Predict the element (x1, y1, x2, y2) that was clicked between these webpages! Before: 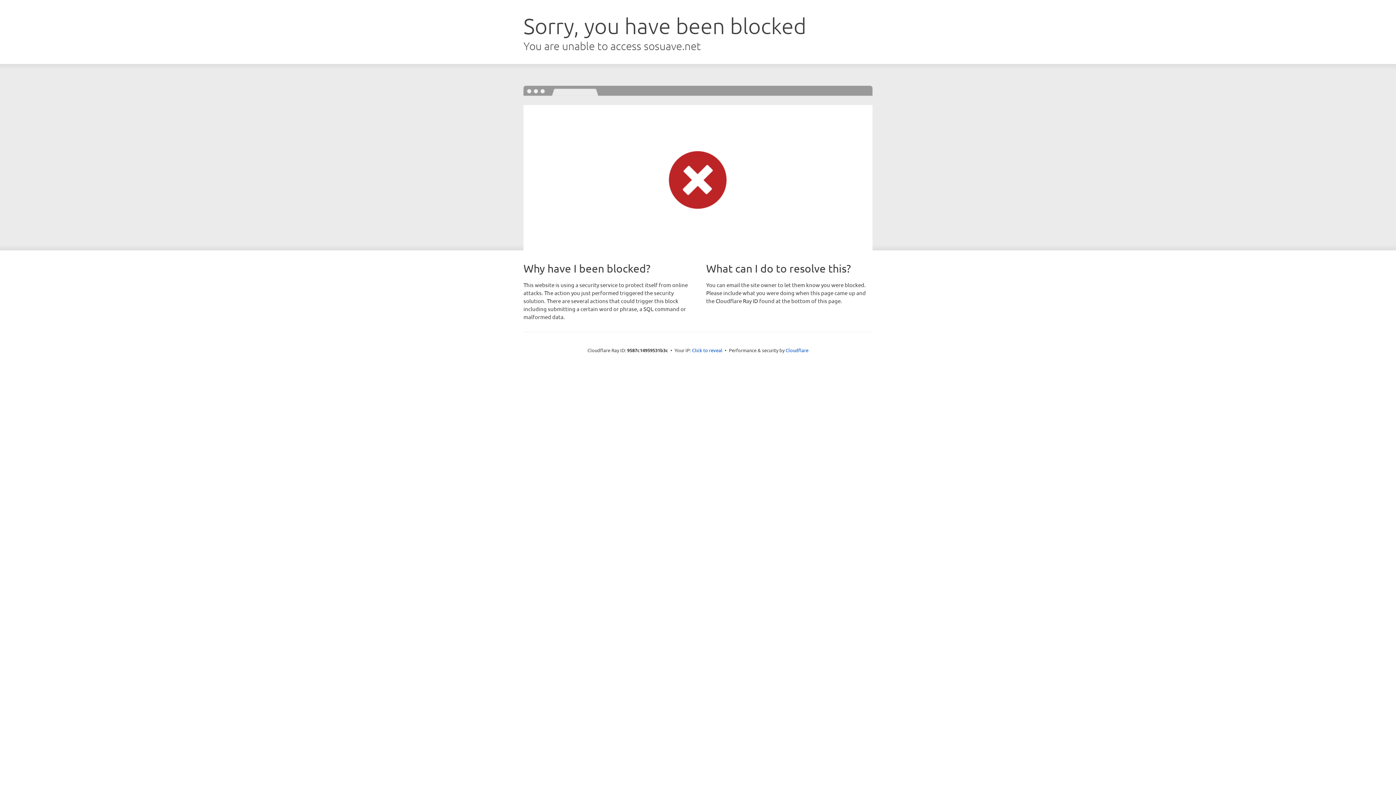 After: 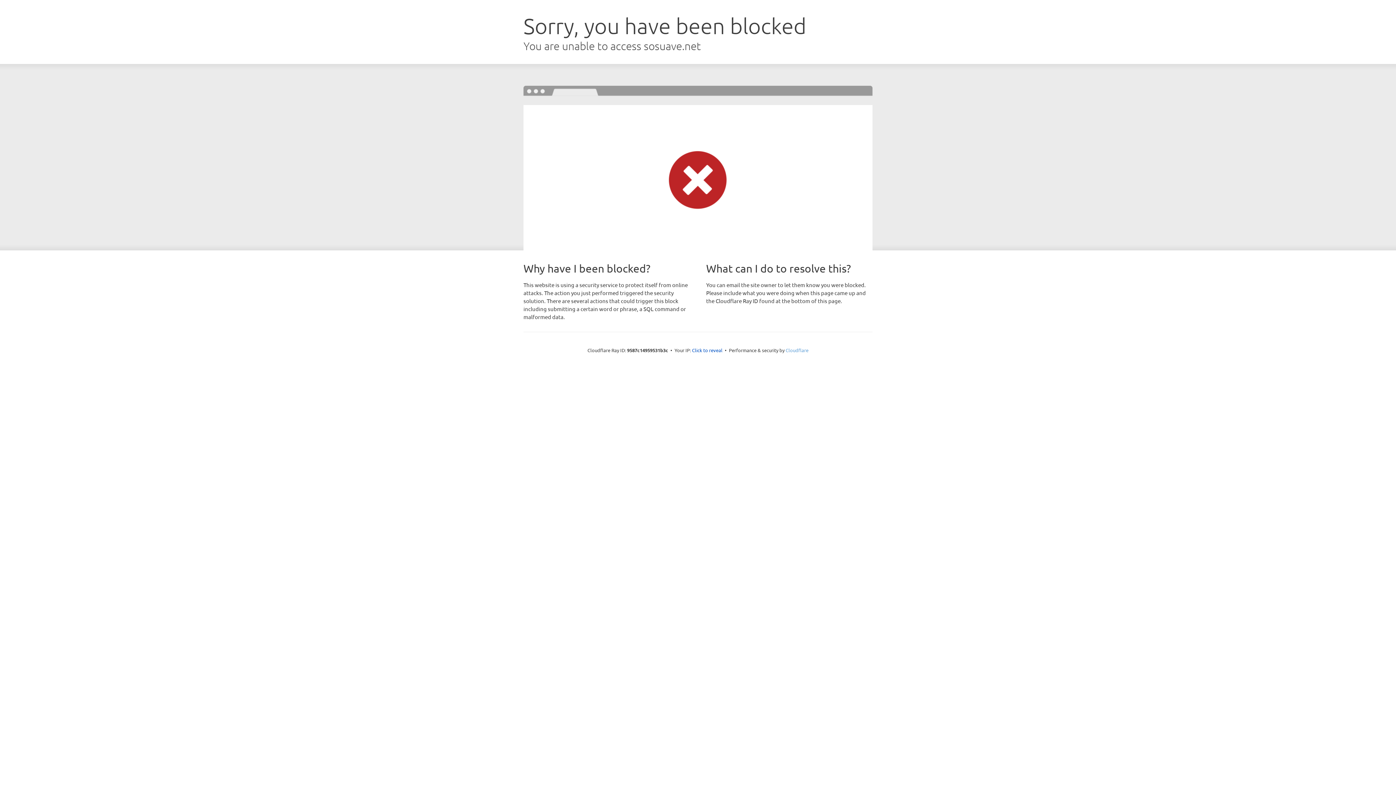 Action: bbox: (785, 347, 808, 353) label: Cloudflare